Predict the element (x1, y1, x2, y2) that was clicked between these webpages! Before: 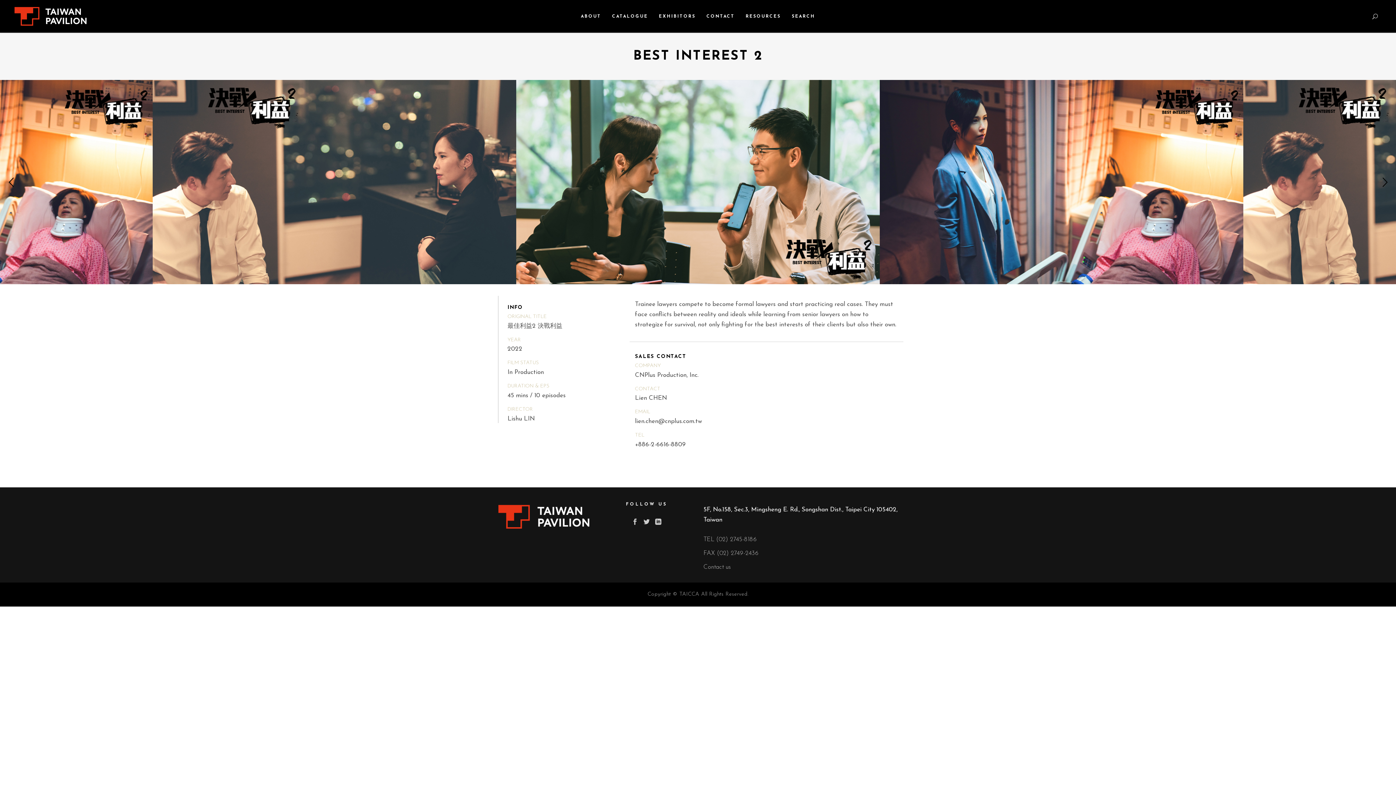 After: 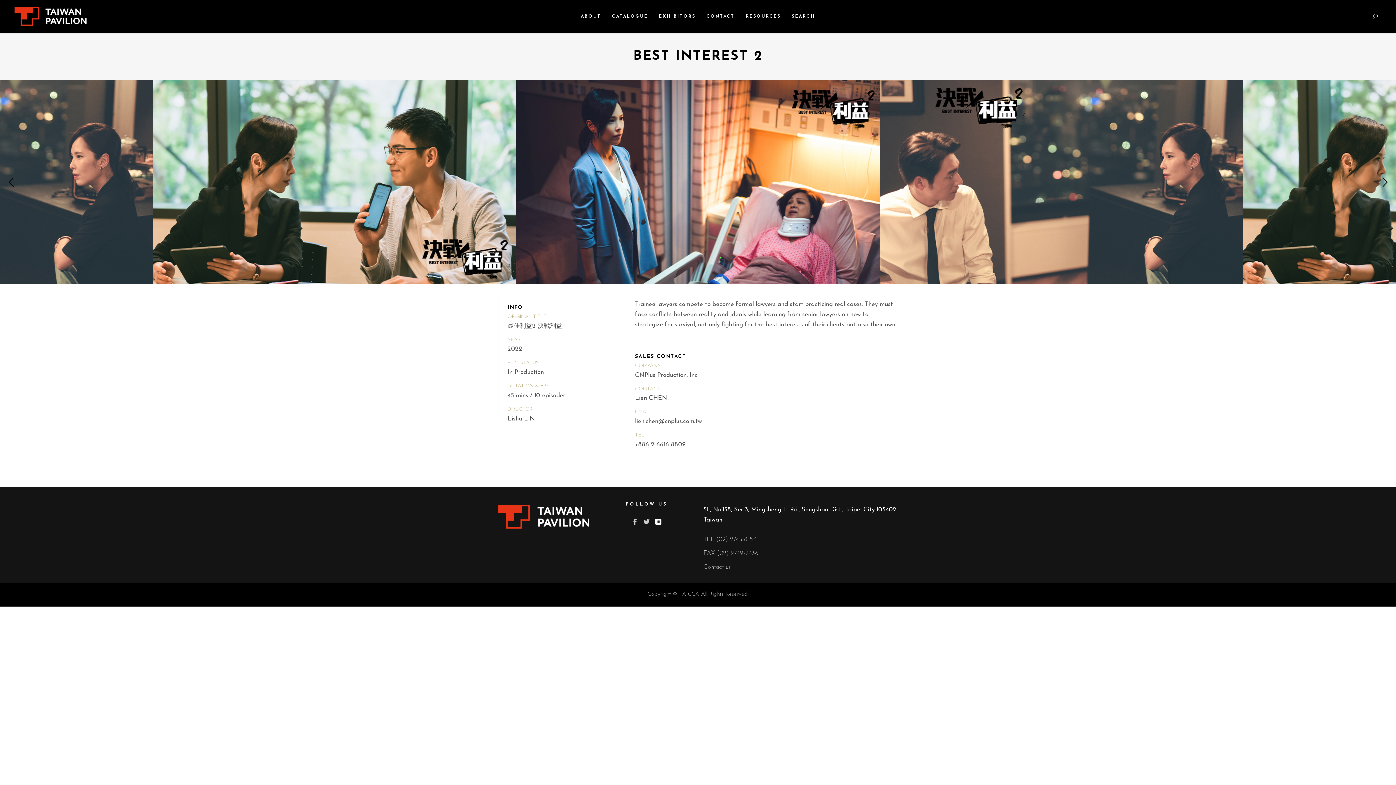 Action: bbox: (655, 517, 661, 528)